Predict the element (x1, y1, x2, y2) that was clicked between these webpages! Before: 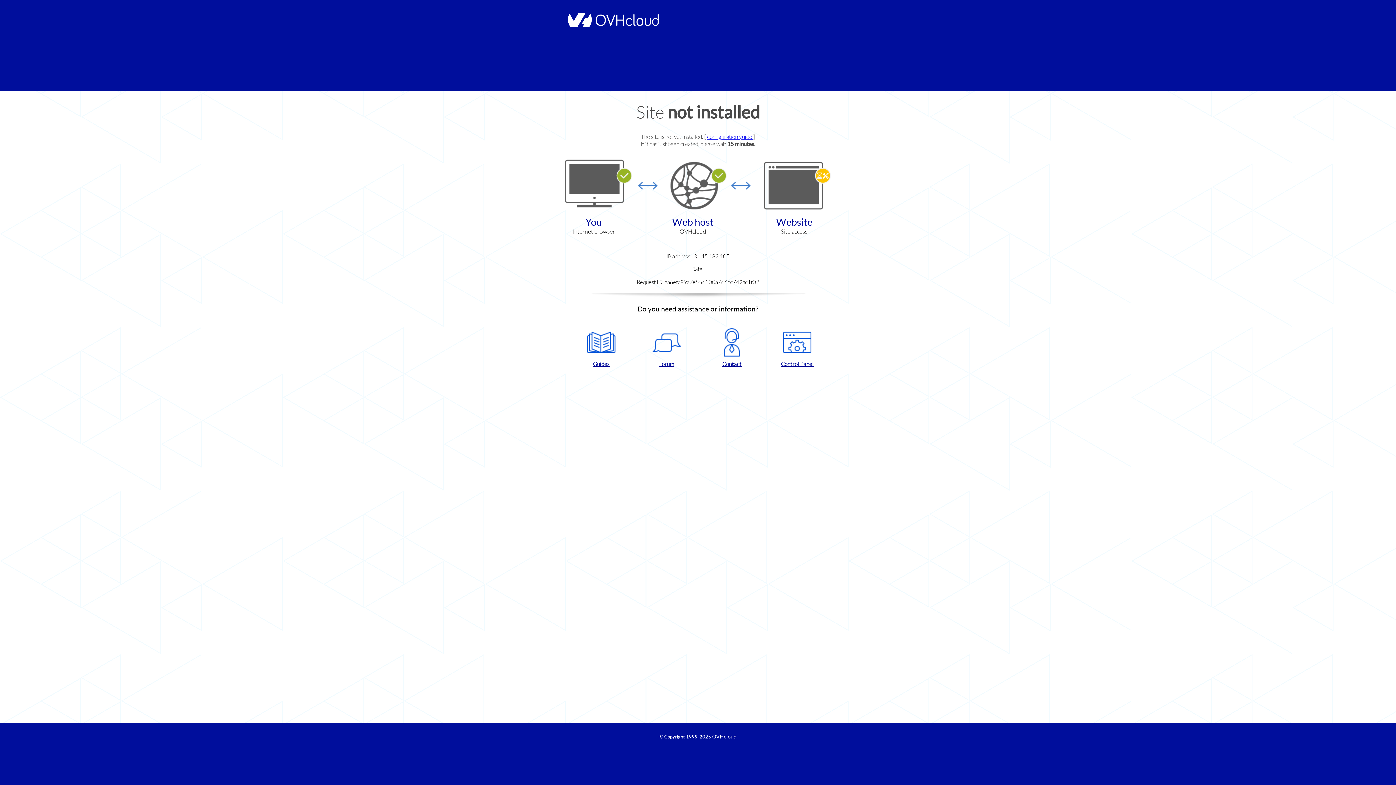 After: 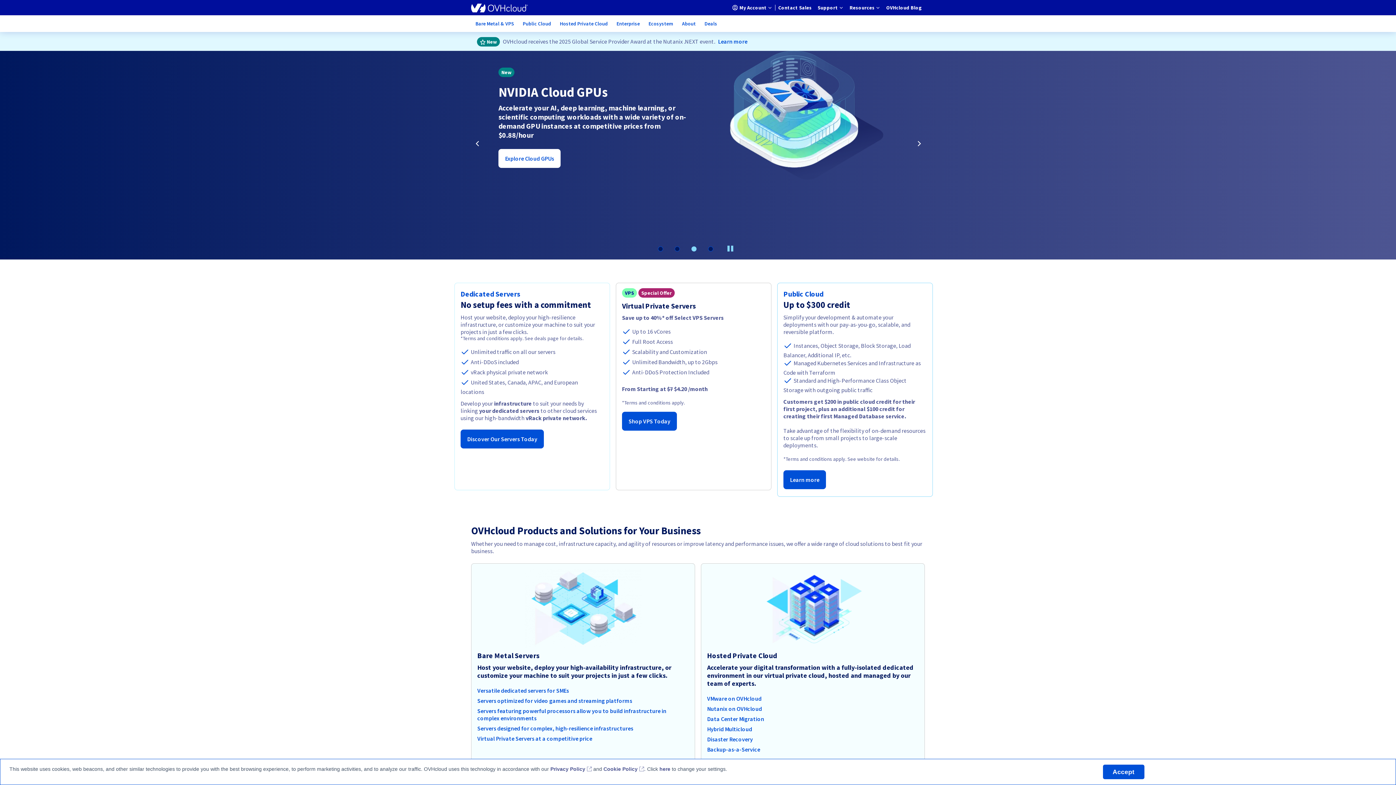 Action: bbox: (564, 22, 658, 28)